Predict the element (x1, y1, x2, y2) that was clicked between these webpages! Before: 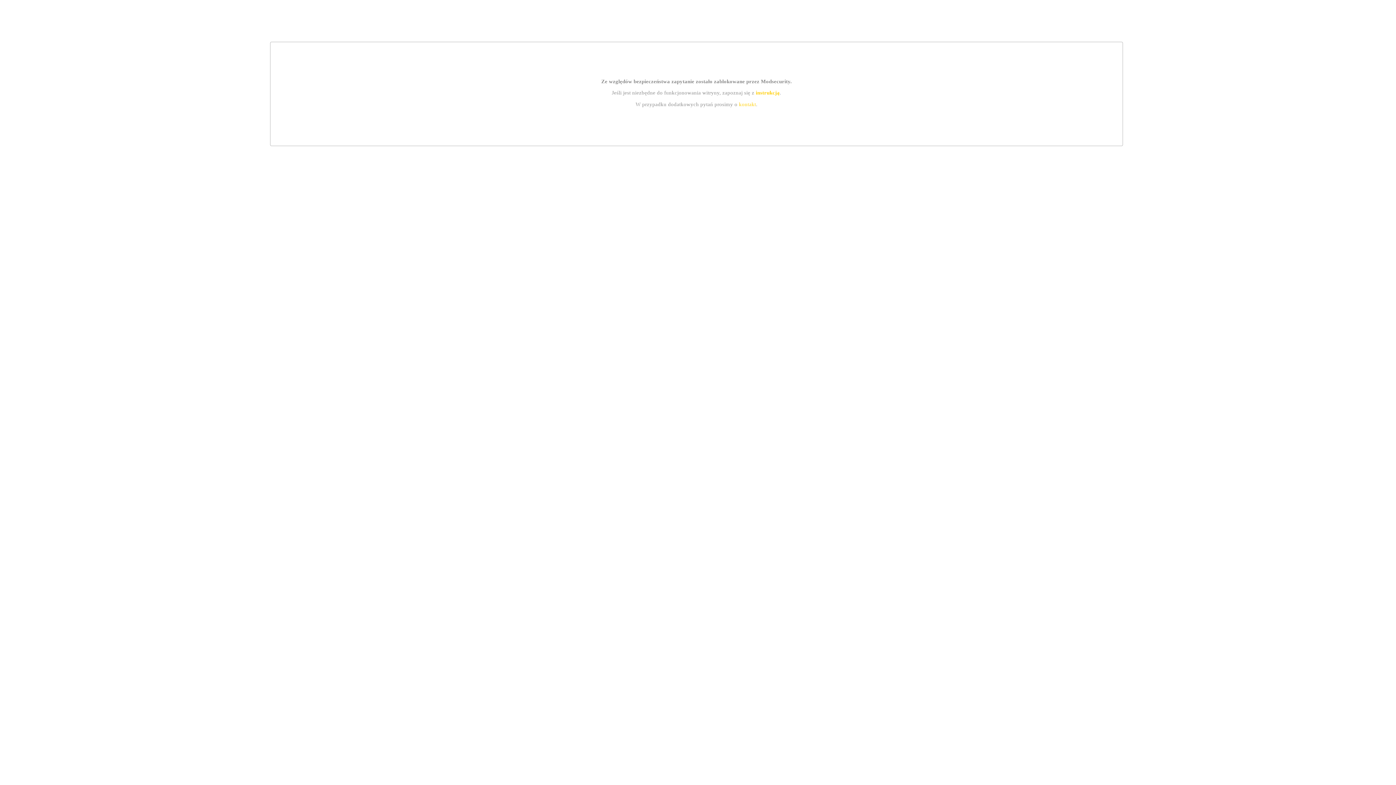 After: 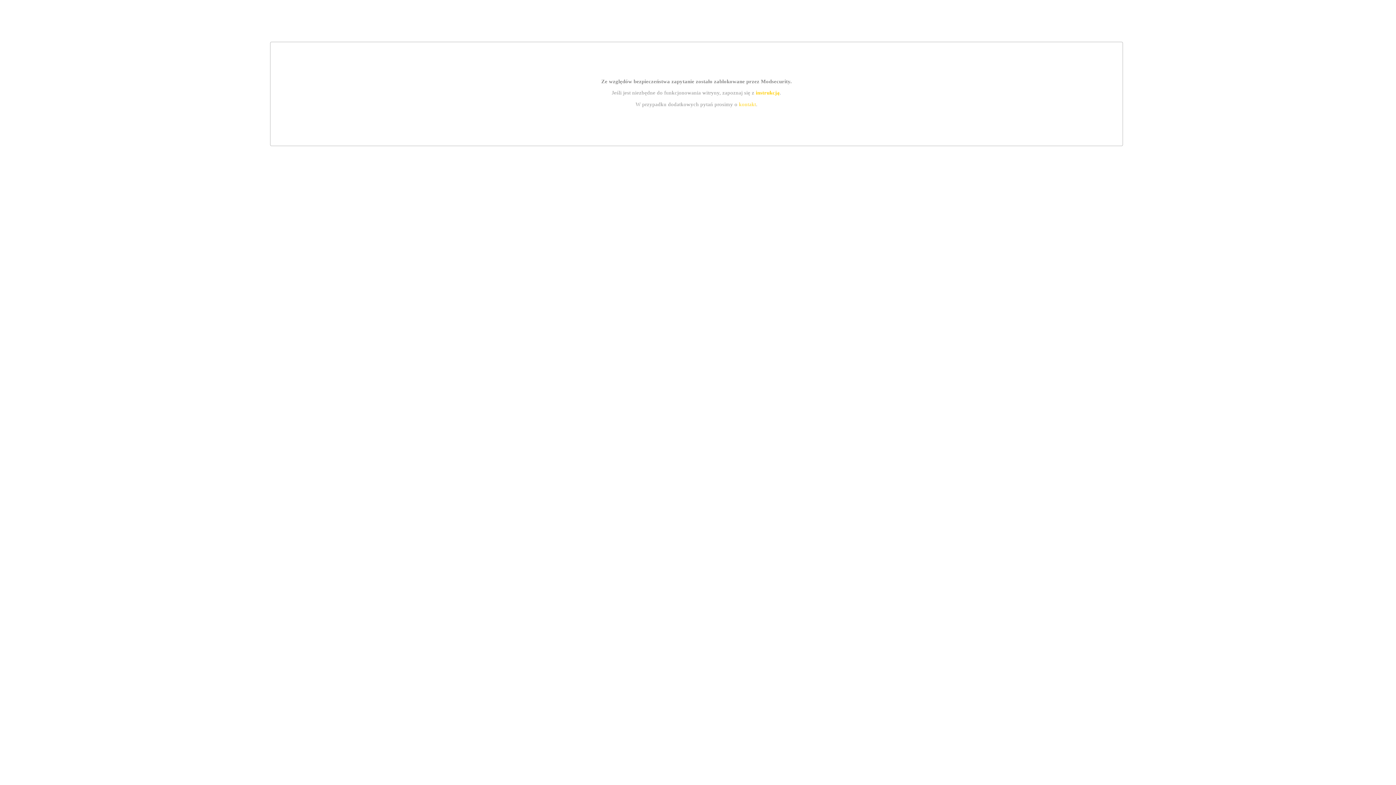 Action: bbox: (739, 101, 756, 107) label: kontakt